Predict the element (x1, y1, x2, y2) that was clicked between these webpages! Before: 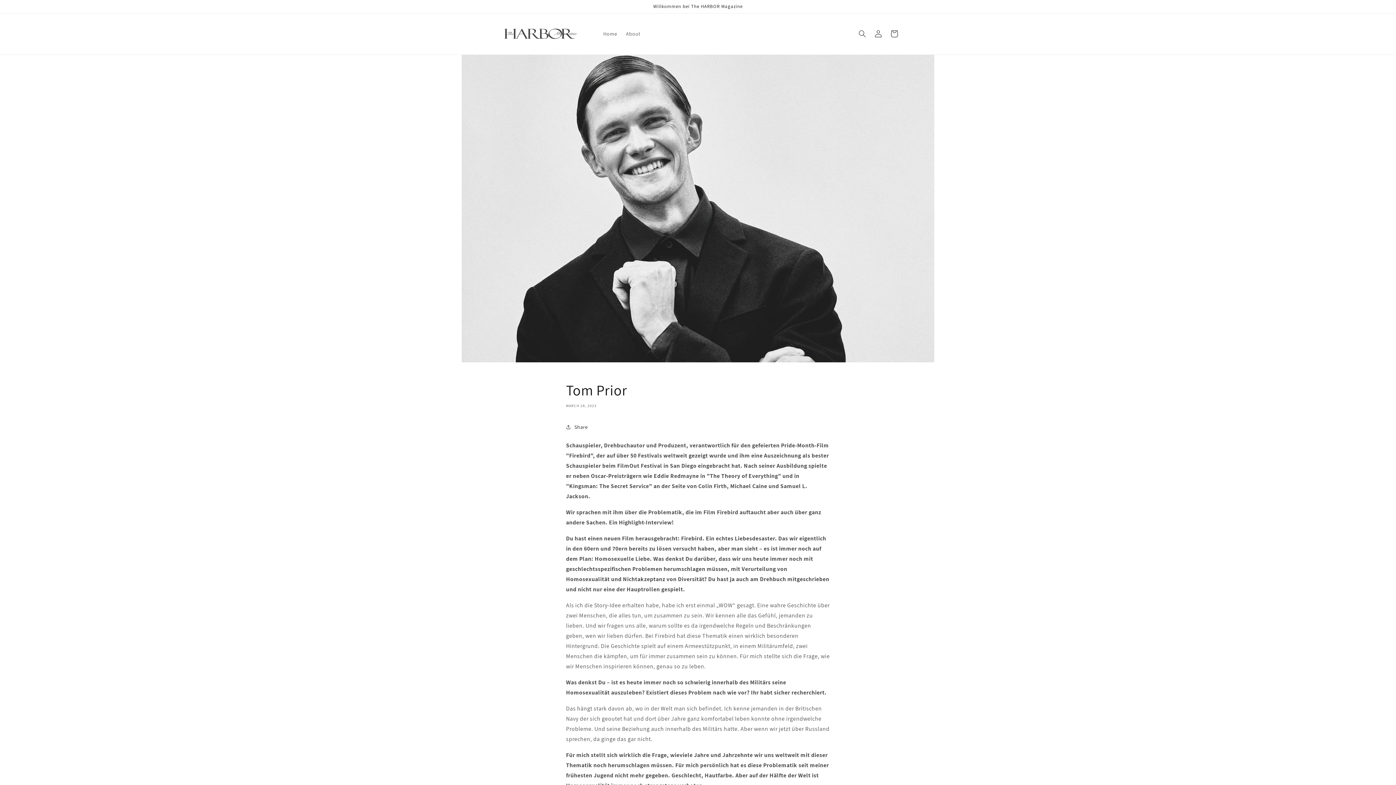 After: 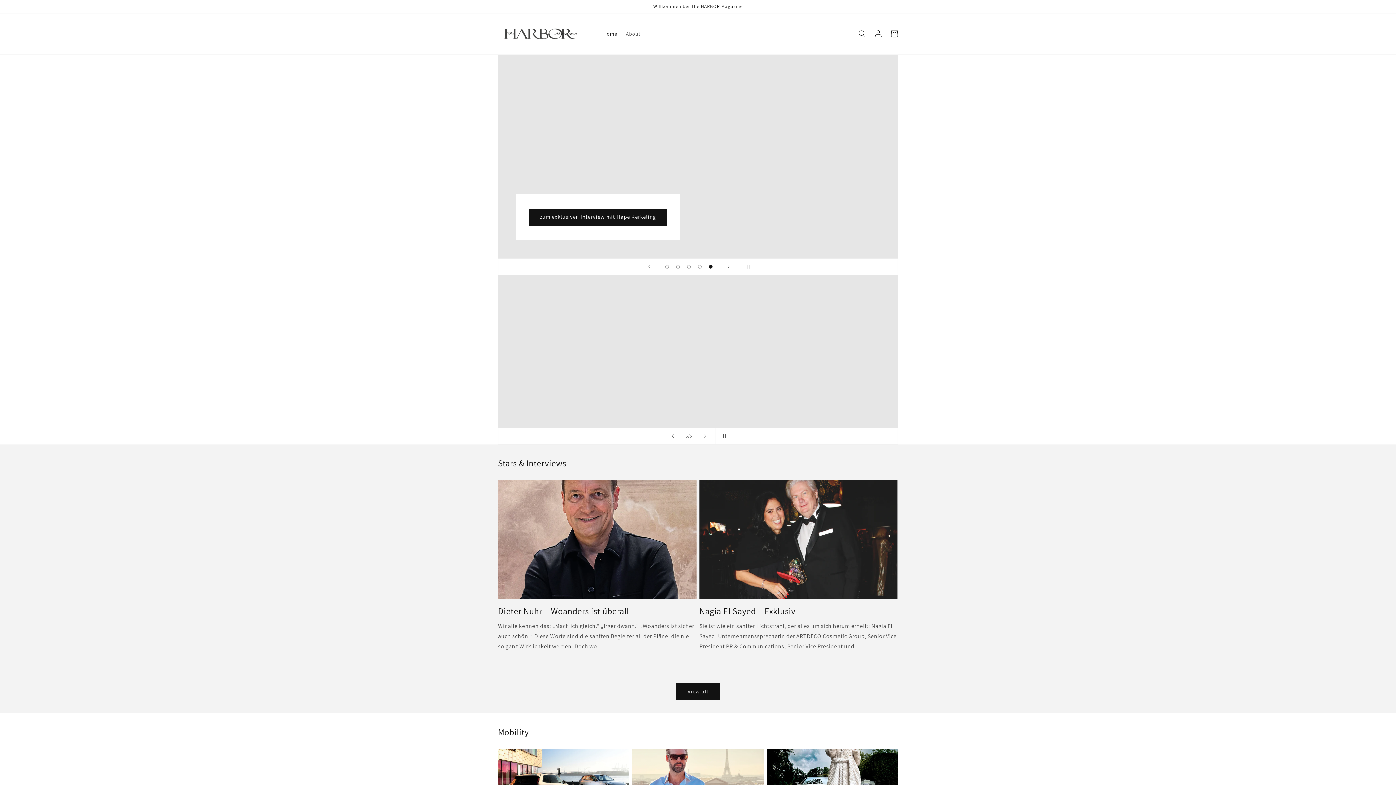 Action: label: Home bbox: (599, 26, 621, 41)